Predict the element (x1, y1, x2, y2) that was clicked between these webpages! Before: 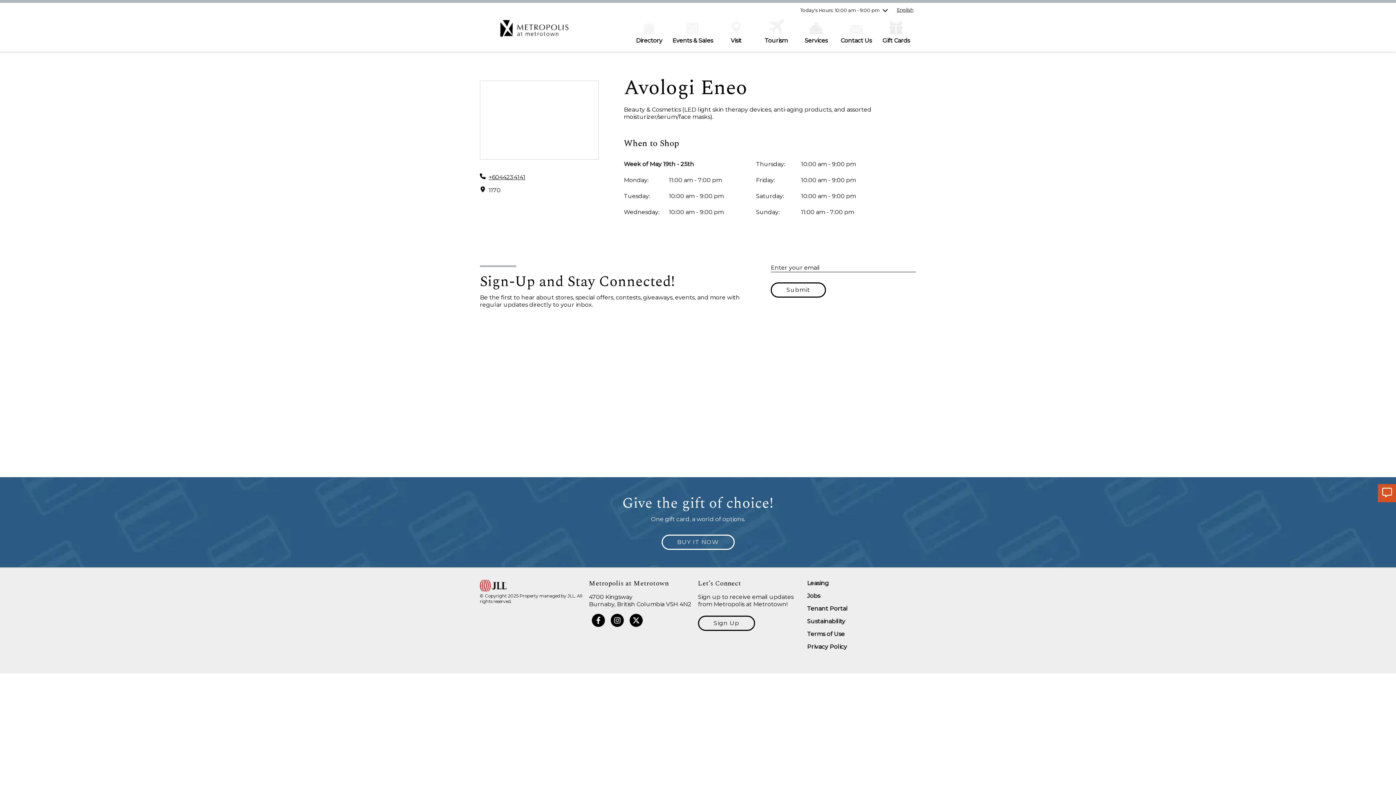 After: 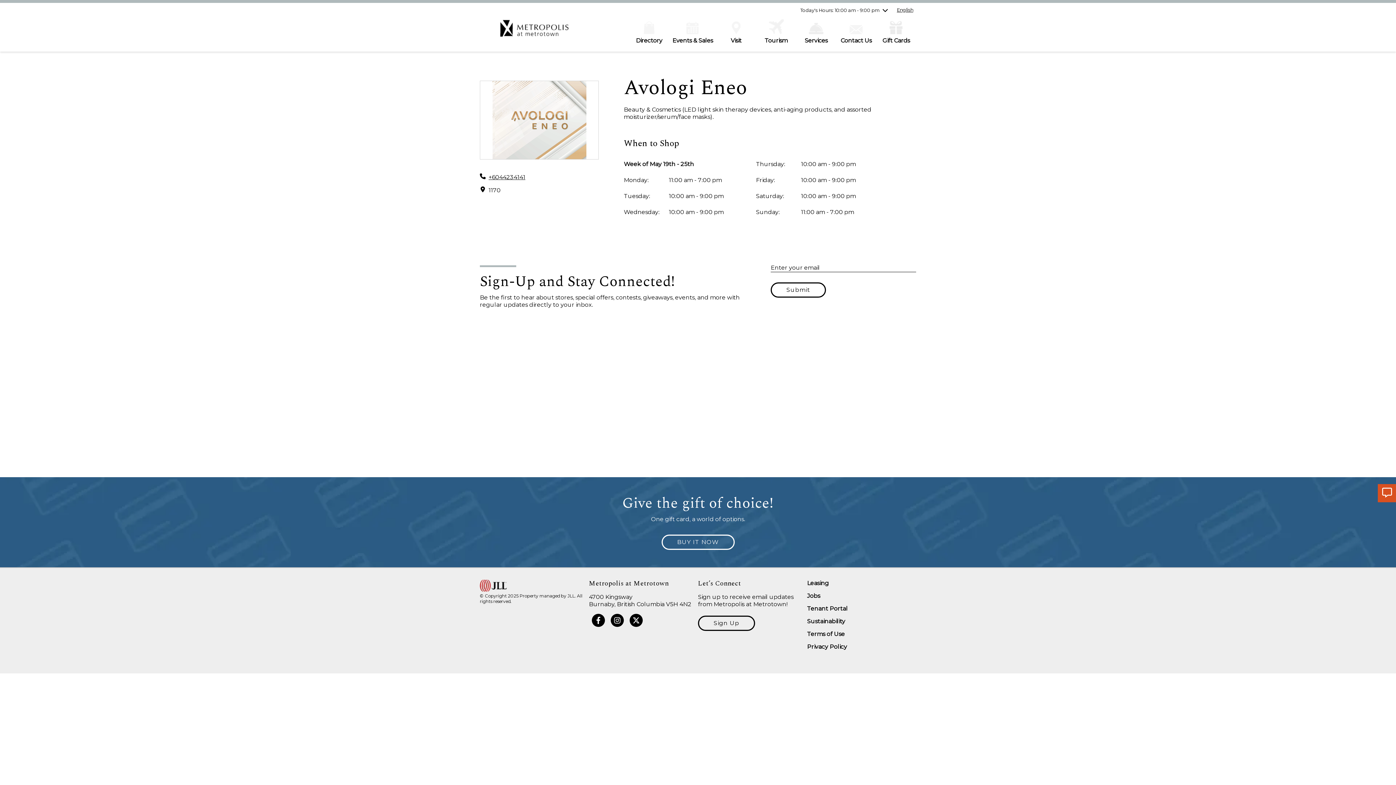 Action: bbox: (1378, 484, 1396, 502)